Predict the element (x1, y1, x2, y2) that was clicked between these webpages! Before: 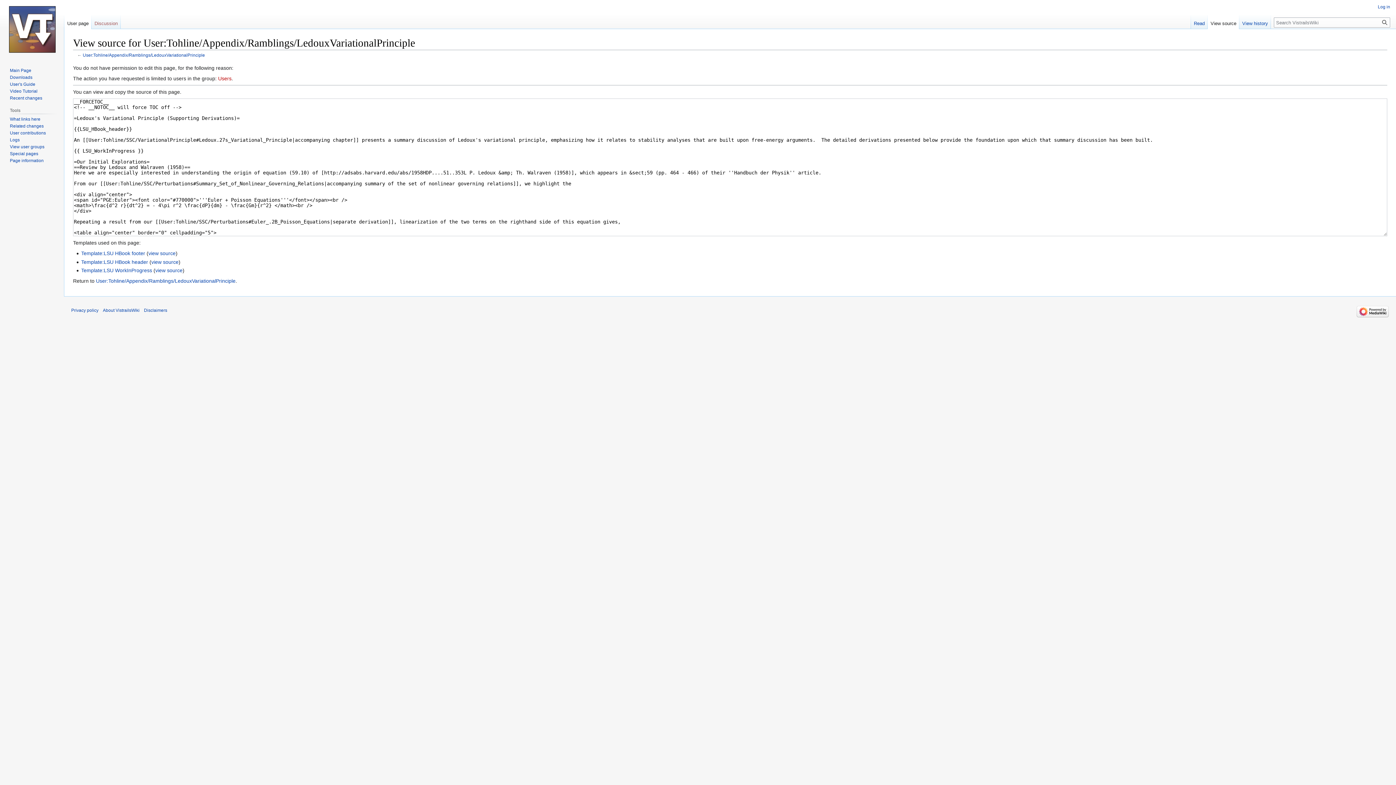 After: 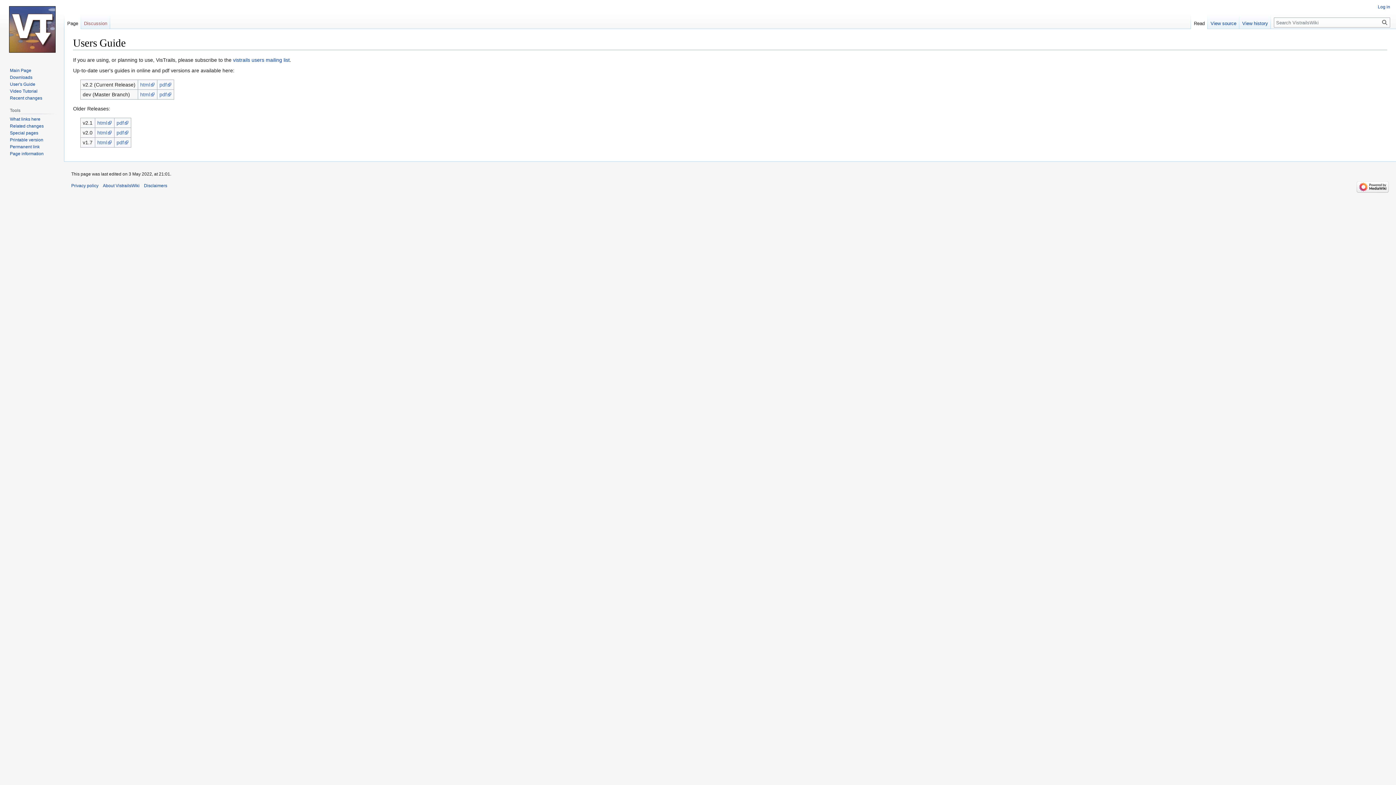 Action: label: User's Guide bbox: (9, 81, 35, 86)